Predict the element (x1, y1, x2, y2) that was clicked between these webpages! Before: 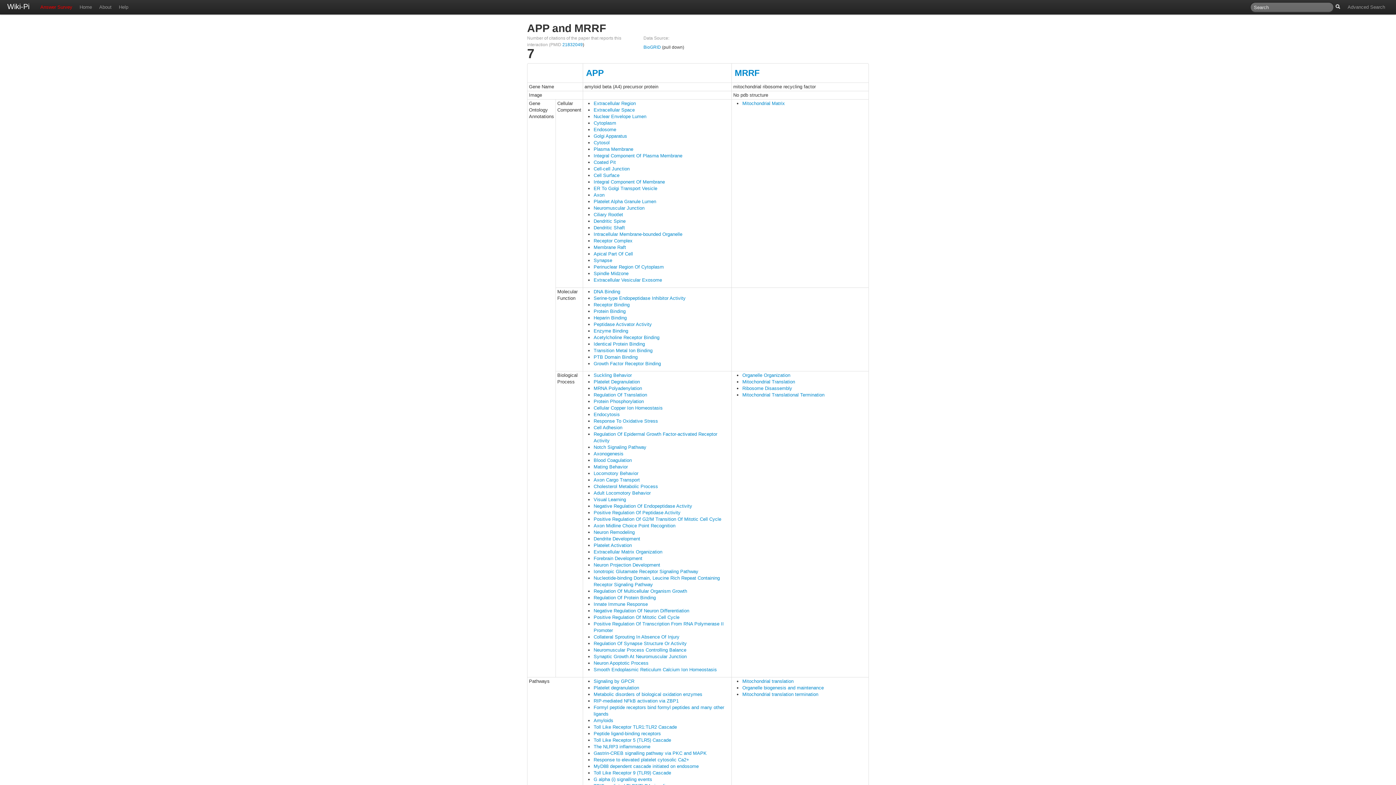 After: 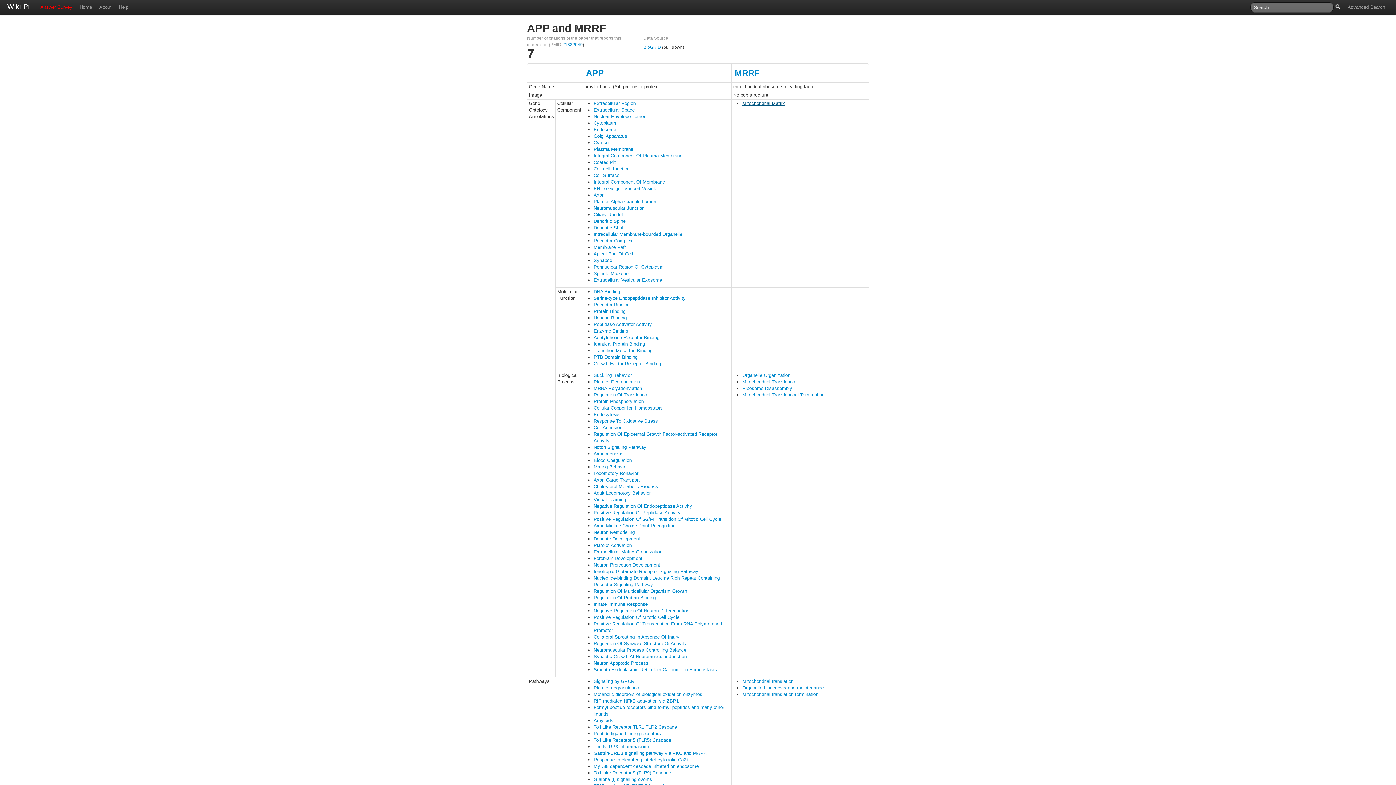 Action: label: Mitochondrial Matrix bbox: (742, 100, 785, 106)